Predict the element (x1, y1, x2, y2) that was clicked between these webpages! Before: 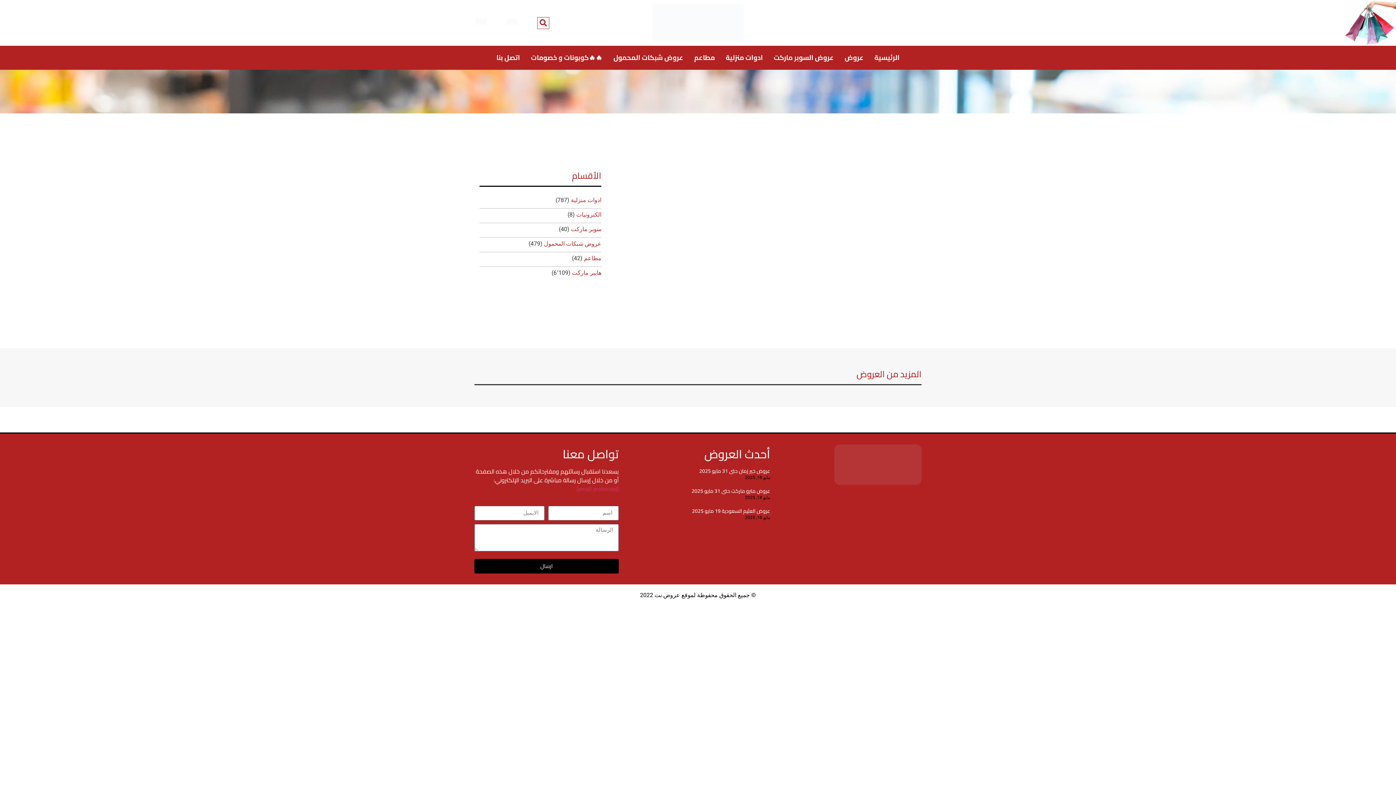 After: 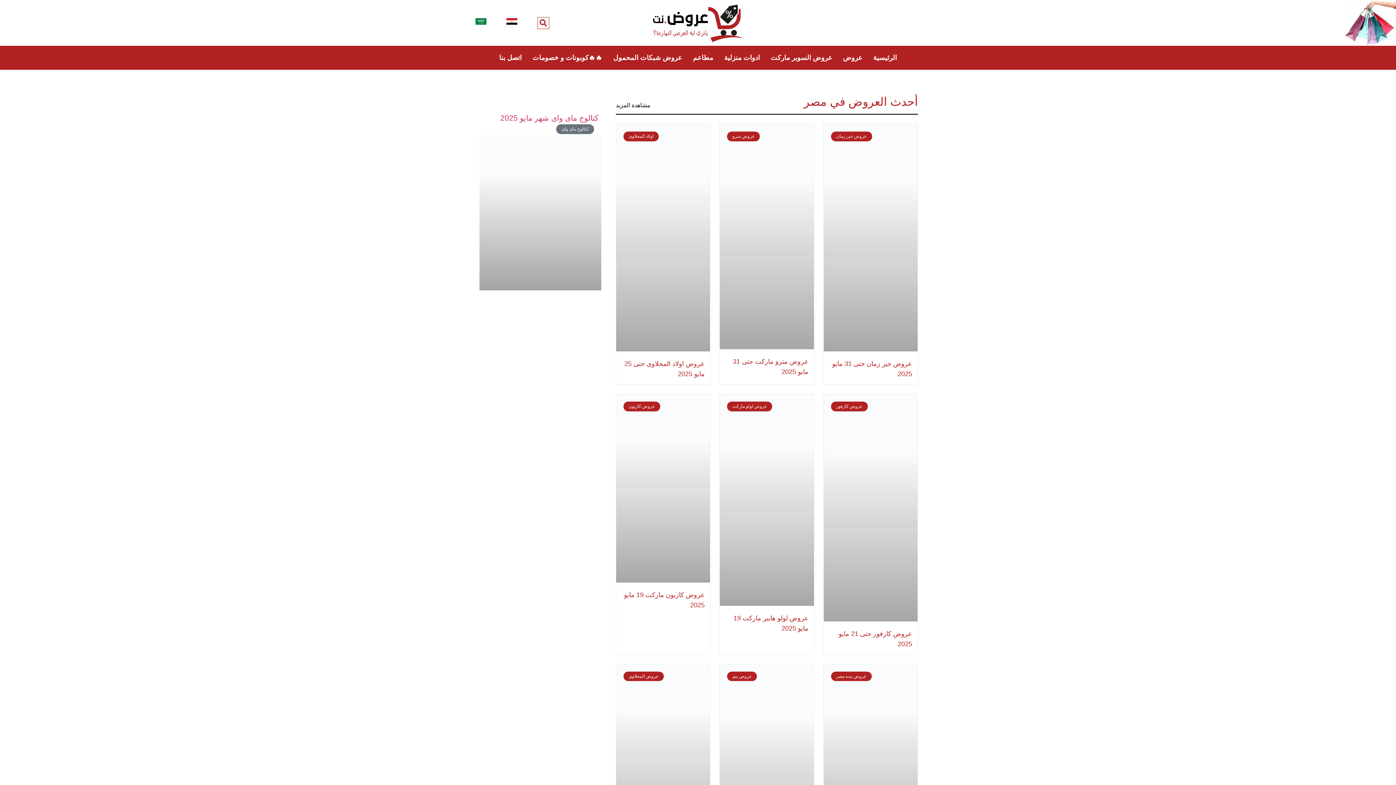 Action: bbox: (506, 16, 517, 25)